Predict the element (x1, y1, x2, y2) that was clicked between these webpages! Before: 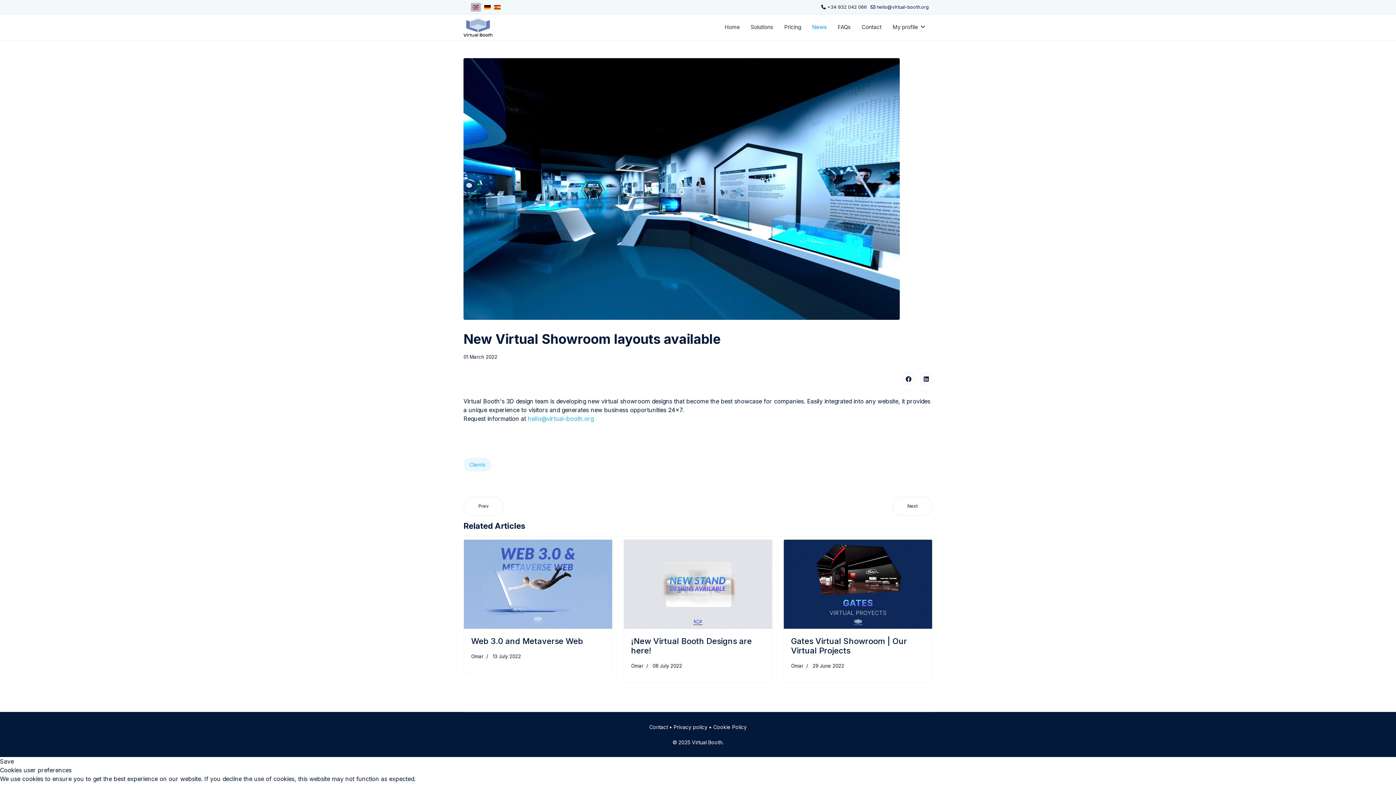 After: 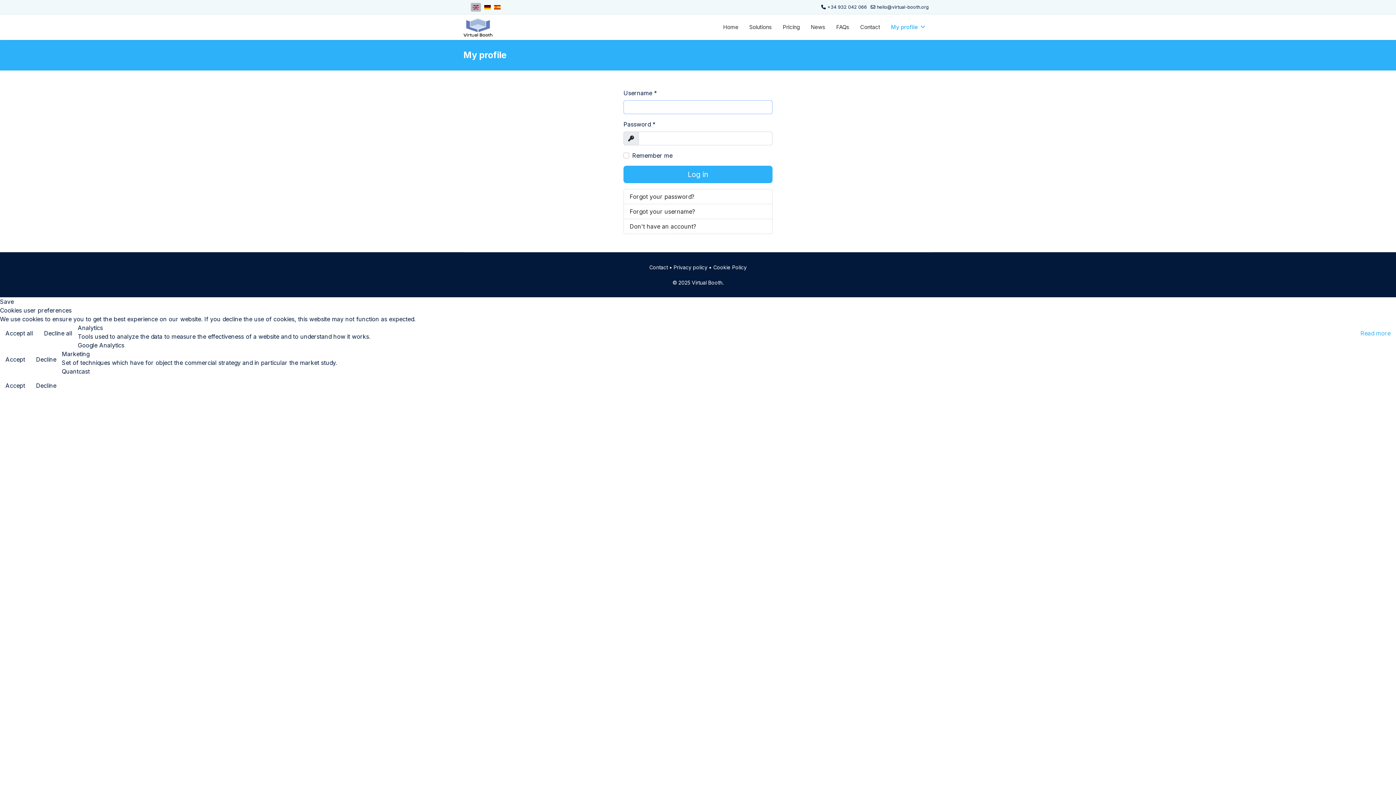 Action: label: My profile bbox: (887, 14, 930, 40)